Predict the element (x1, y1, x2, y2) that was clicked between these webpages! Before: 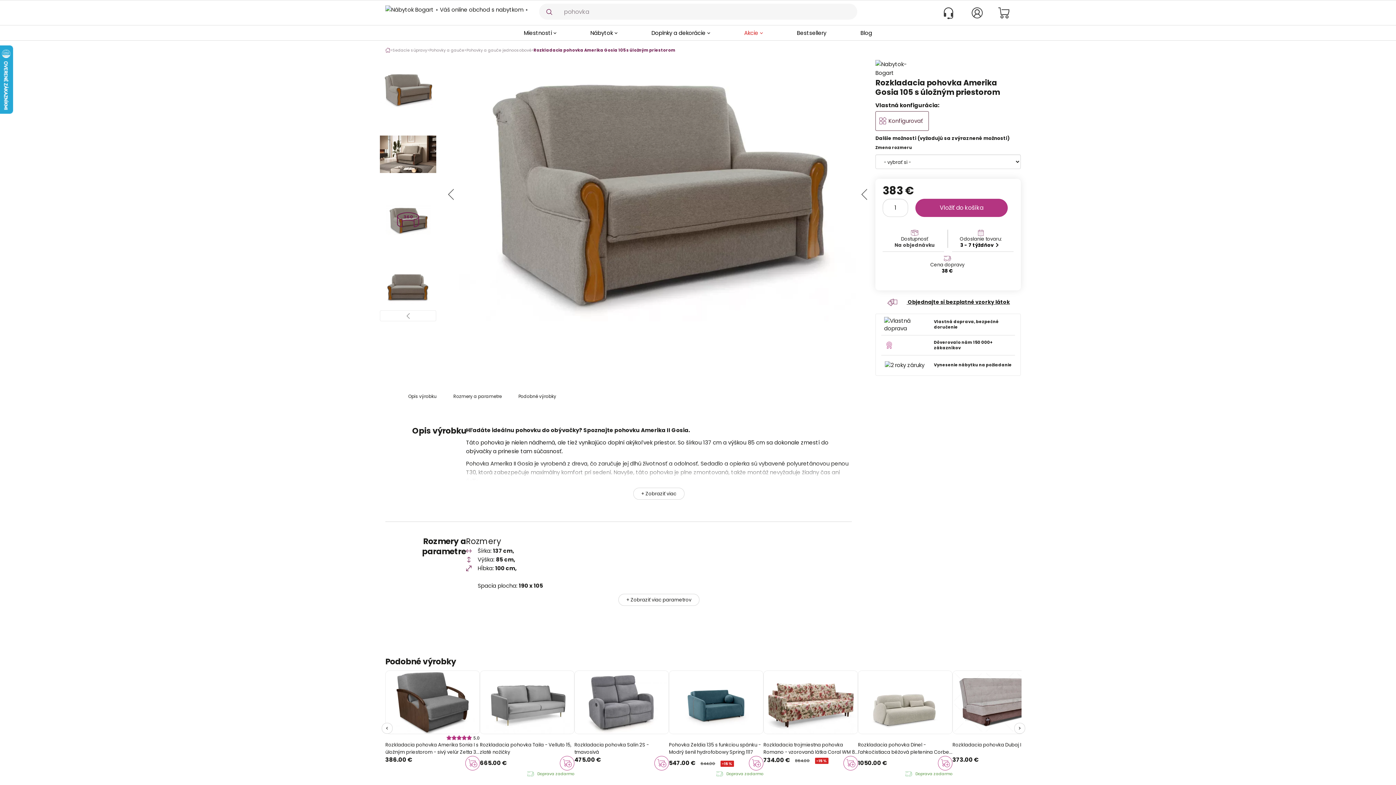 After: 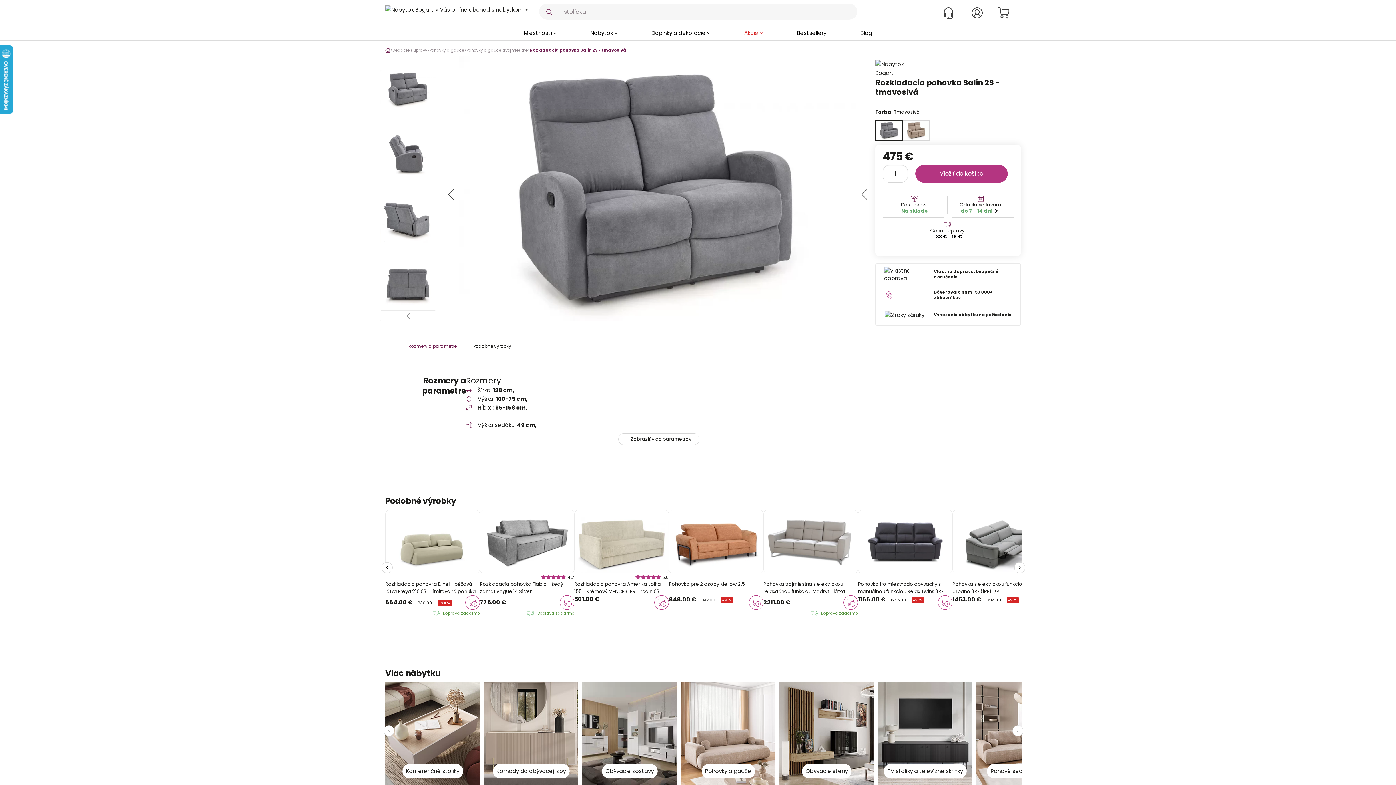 Action: label: Rozkladacia pohovka Salin 2S - tmavosivá
475.00 € bbox: (574, 670, 669, 777)